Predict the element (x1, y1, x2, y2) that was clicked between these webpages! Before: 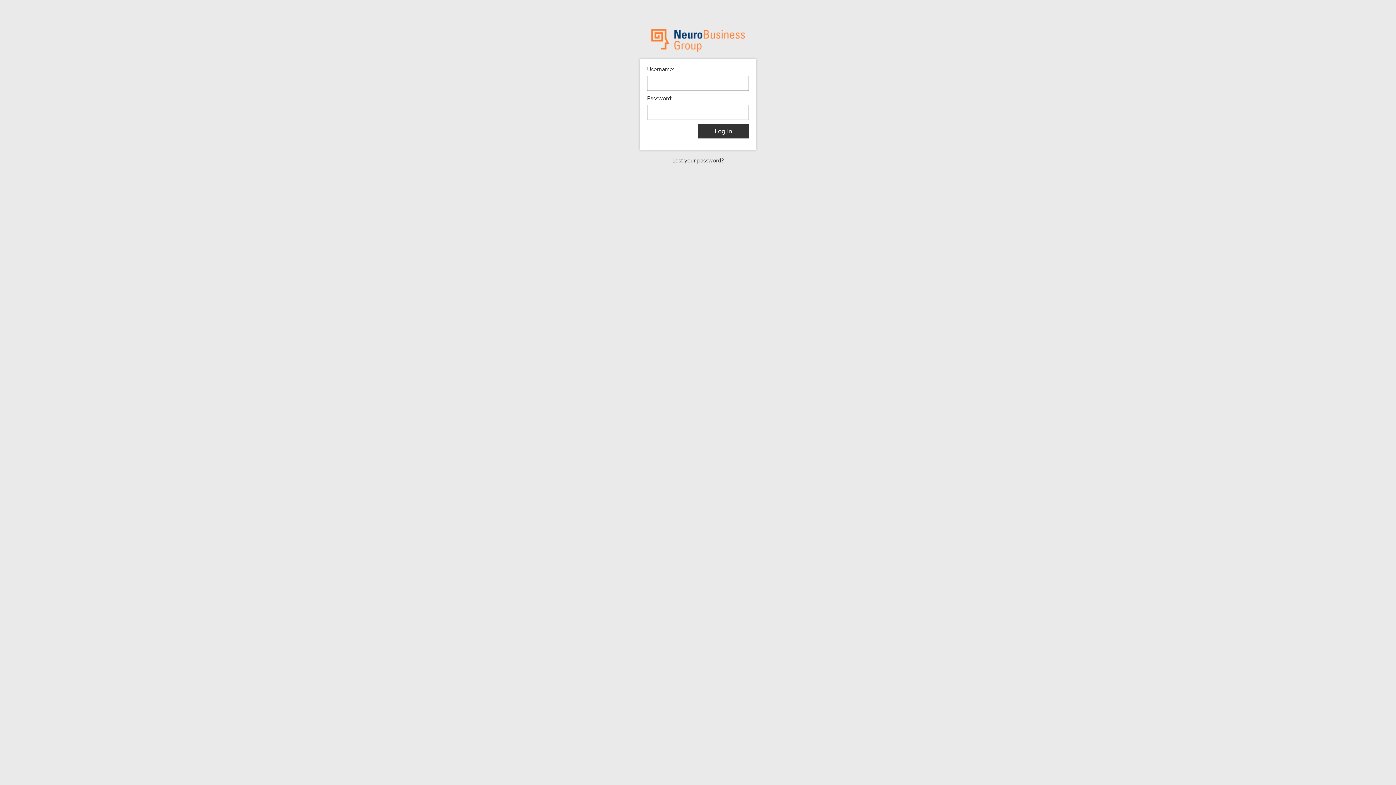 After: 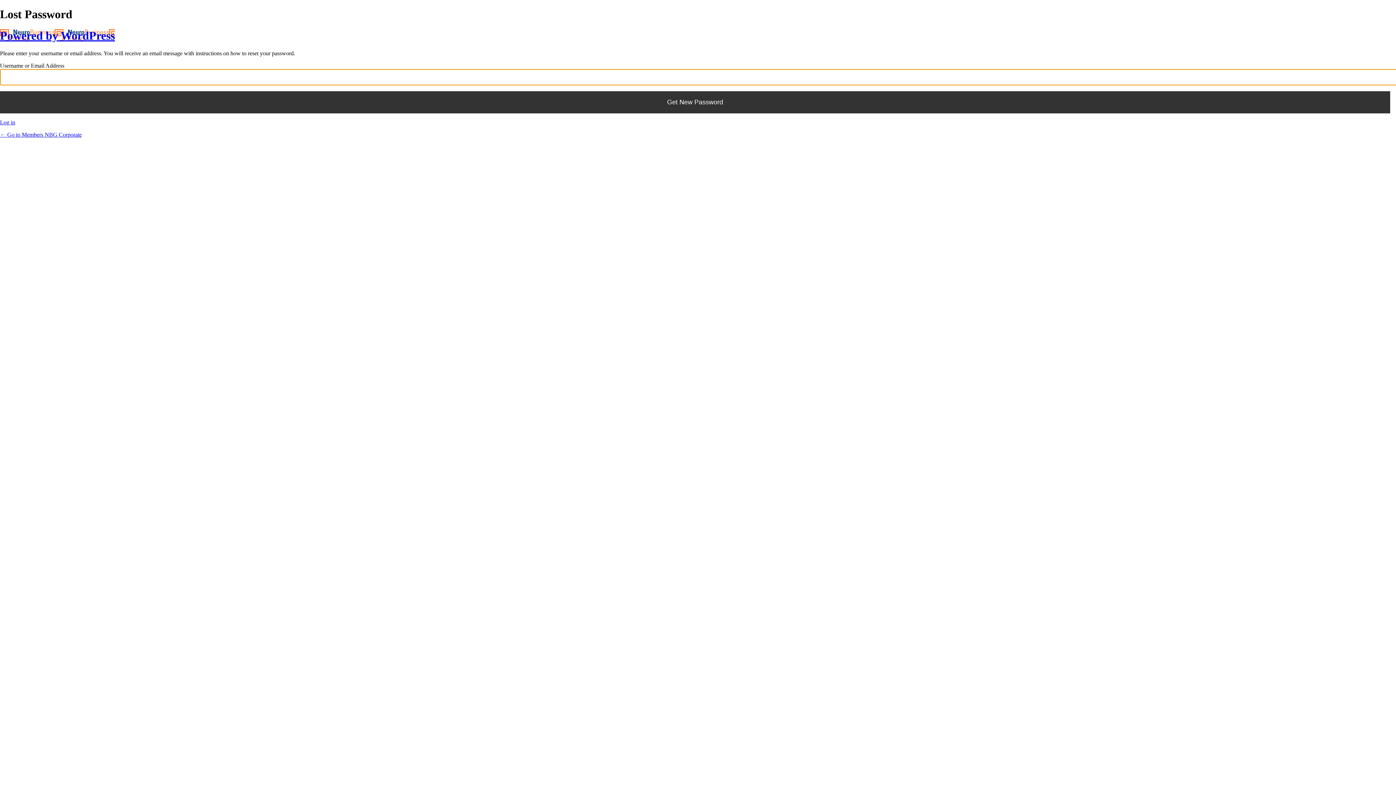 Action: label: Lost your password? bbox: (672, 157, 723, 164)